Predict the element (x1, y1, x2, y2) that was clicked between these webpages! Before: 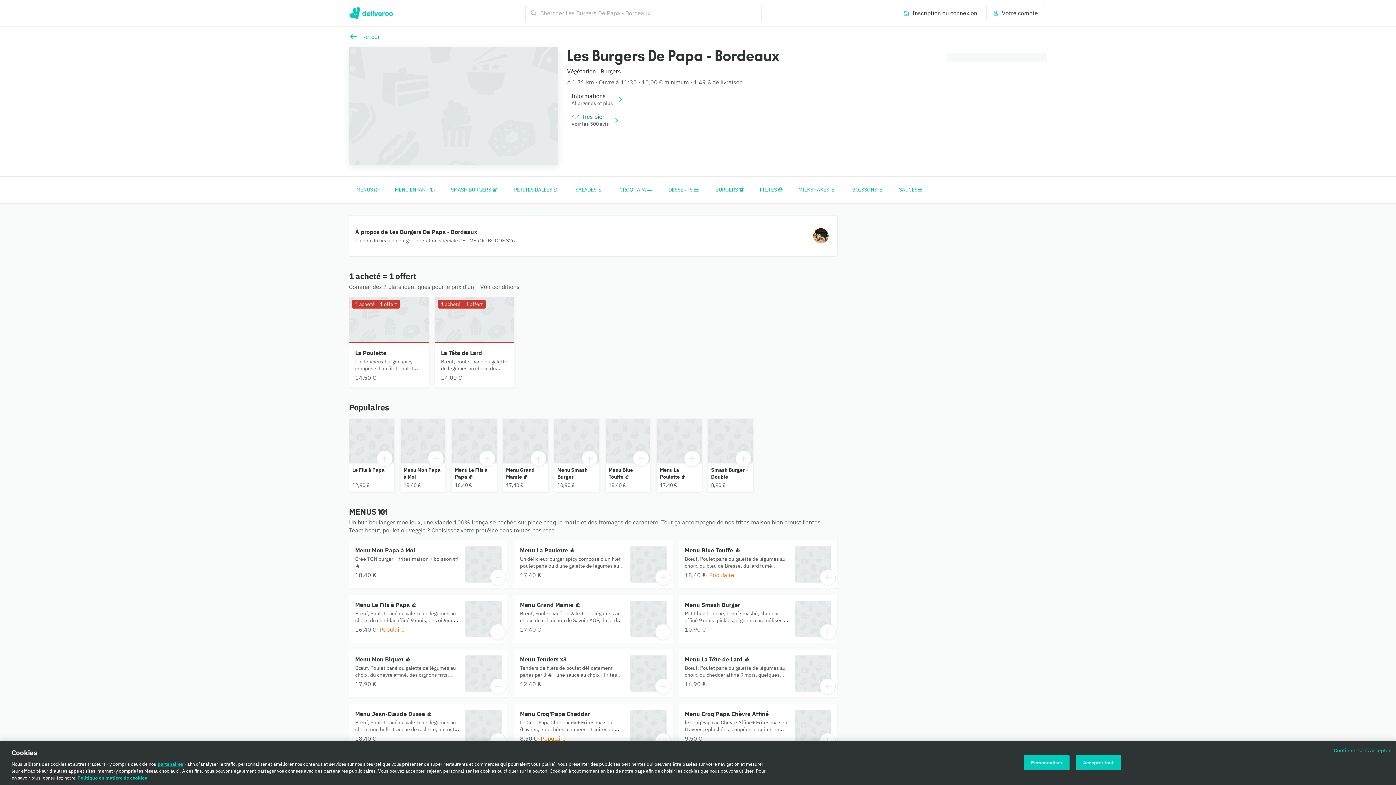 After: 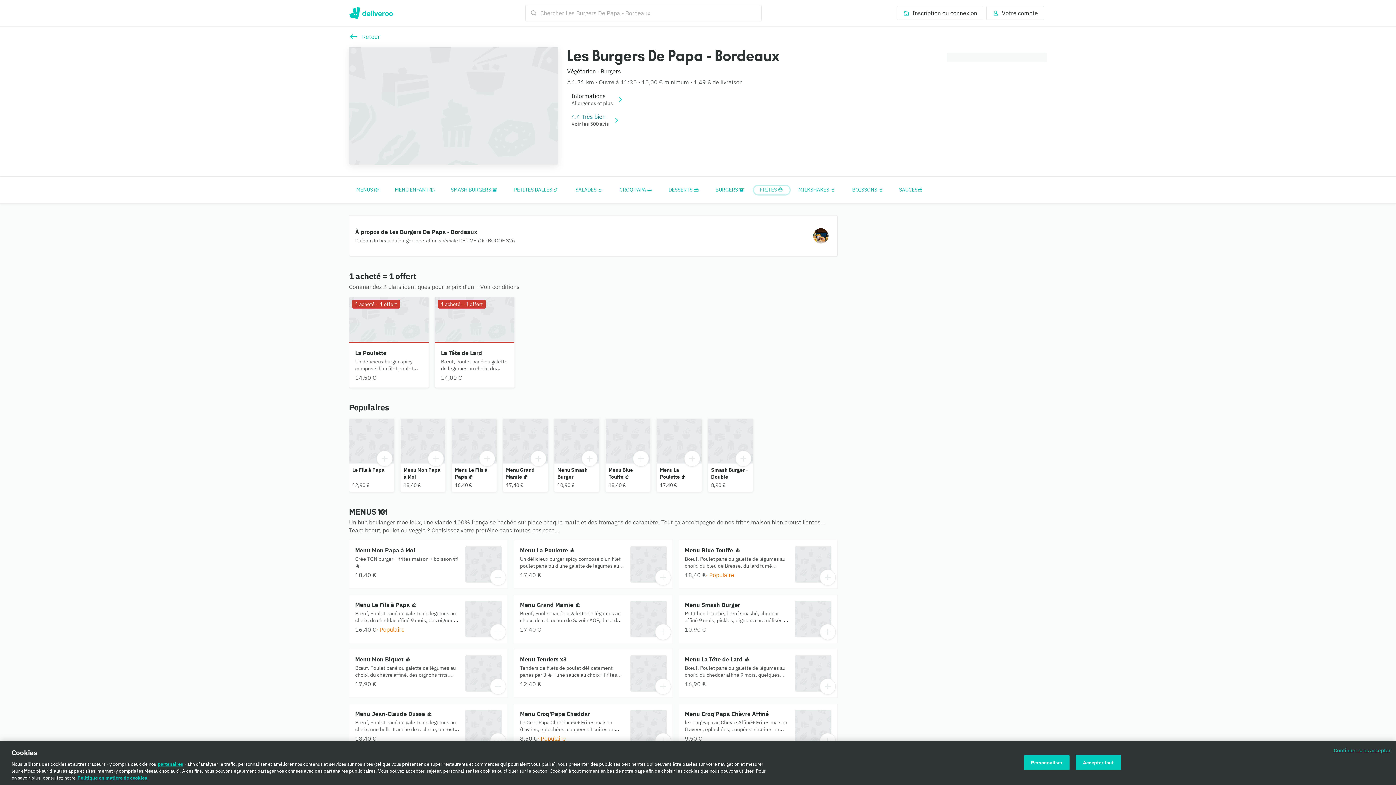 Action: label: FRITES 🍟 bbox: (754, 185, 789, 194)